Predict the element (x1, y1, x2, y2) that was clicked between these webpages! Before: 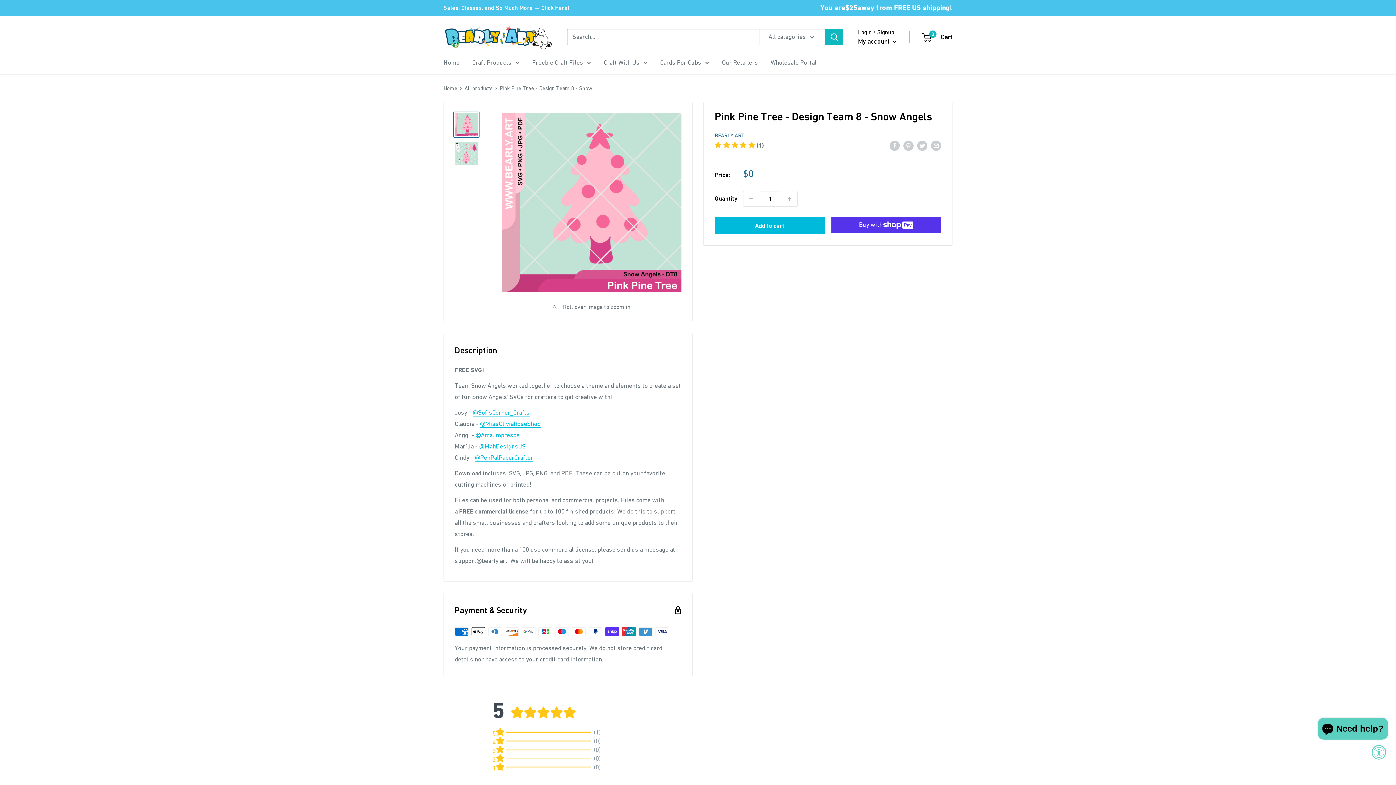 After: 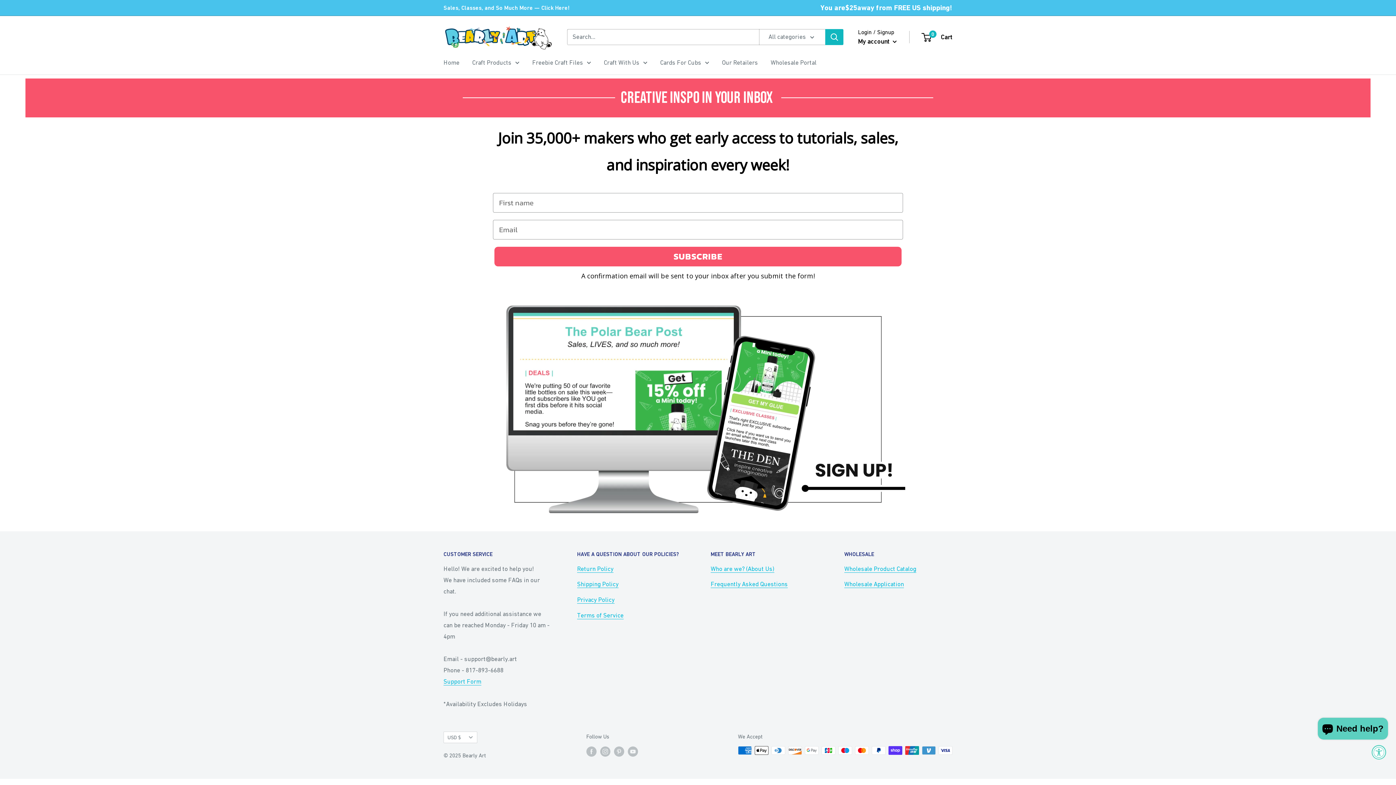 Action: bbox: (443, 0, 569, 15) label: Sales, Classes, and So Much More — Click Here!